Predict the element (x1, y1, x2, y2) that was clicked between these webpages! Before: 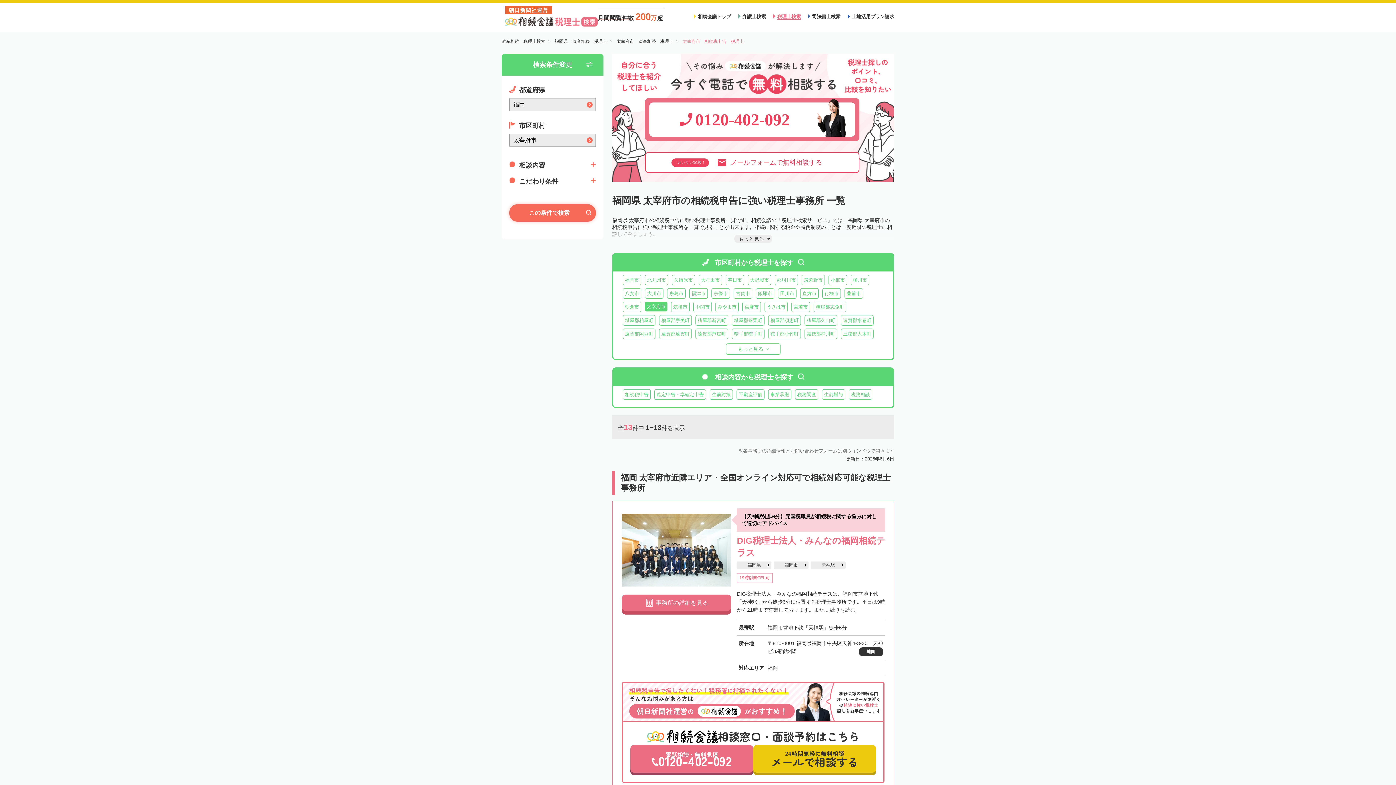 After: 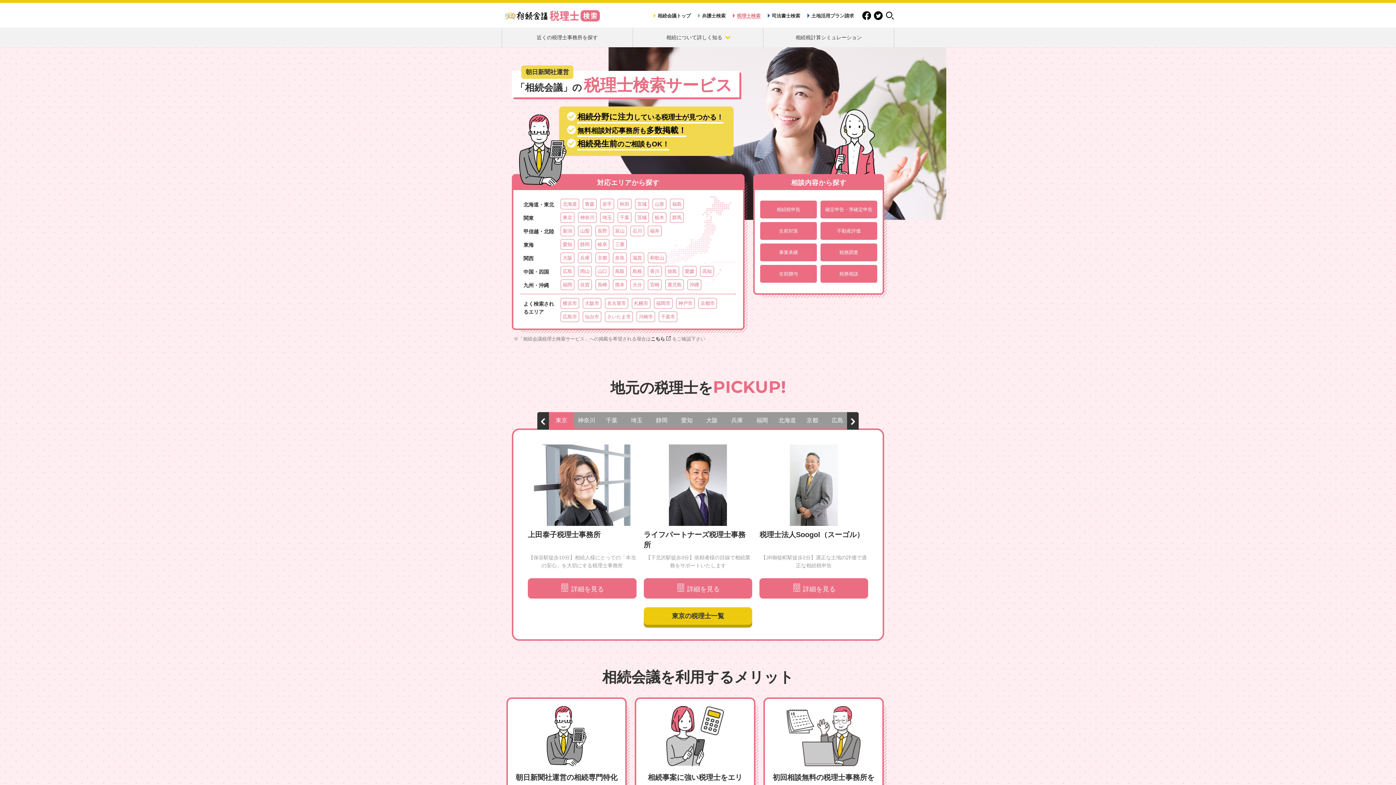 Action: label: 朝日新聞社運営 bbox: (505, 6, 551, 16)